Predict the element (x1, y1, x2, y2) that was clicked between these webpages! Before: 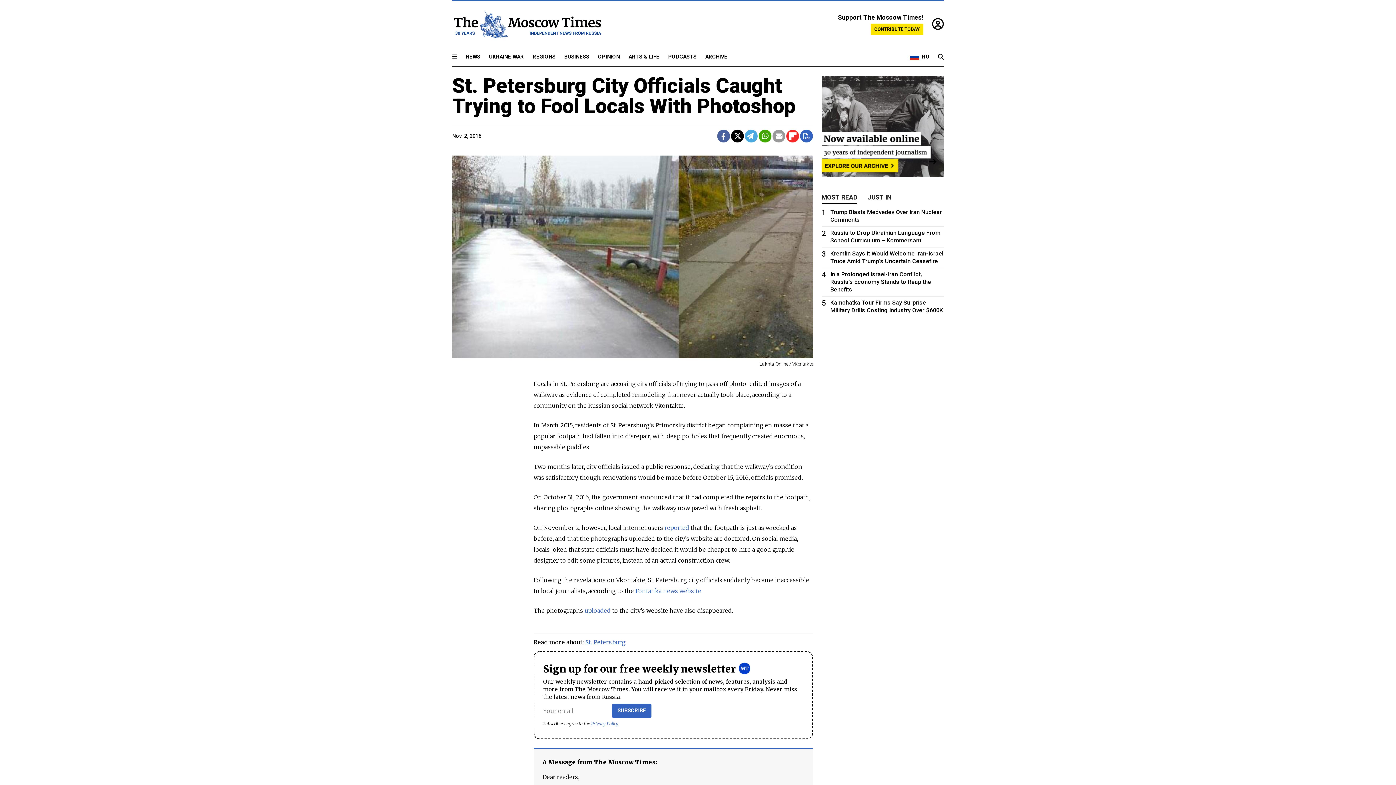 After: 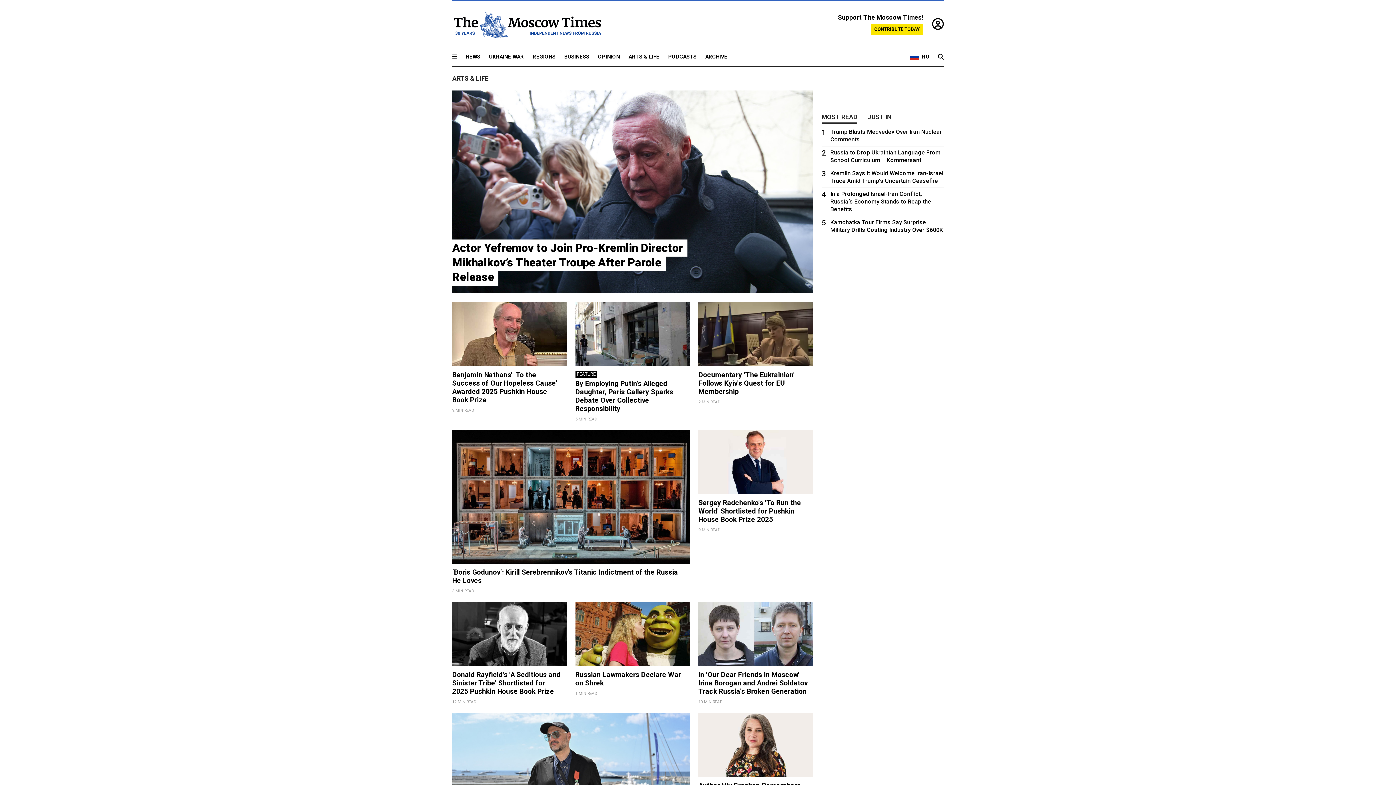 Action: label: ARTS & LIFE bbox: (628, 53, 659, 60)